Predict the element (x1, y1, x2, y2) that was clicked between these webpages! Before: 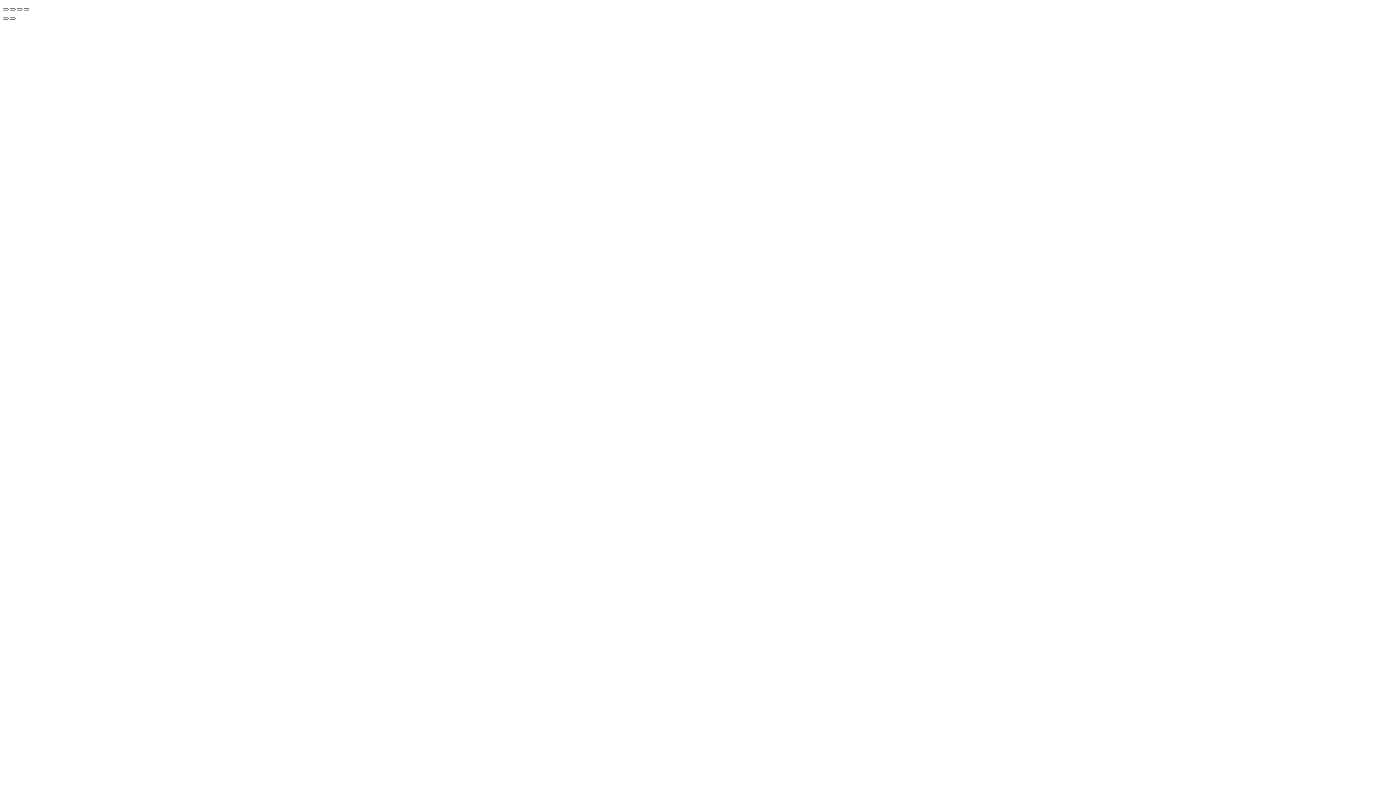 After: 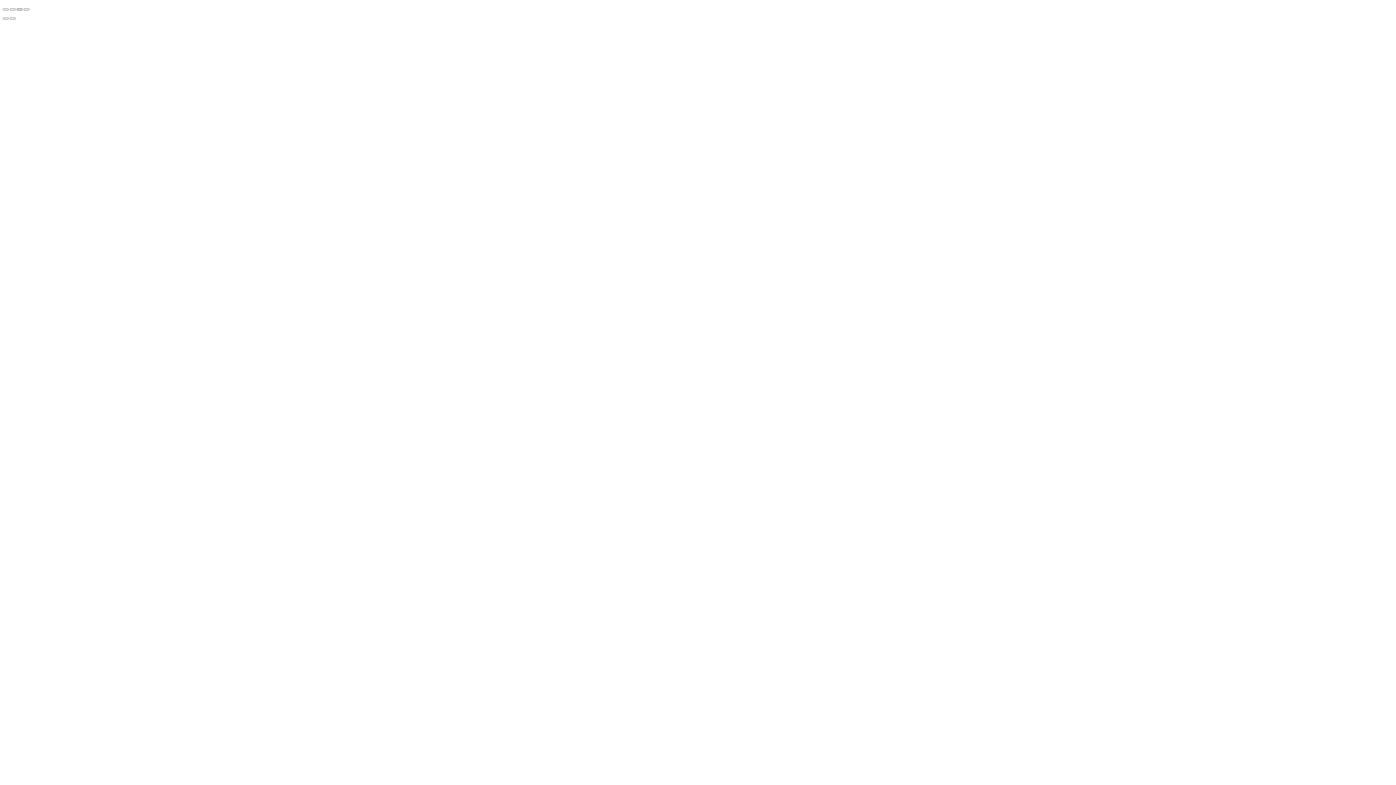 Action: label: Basculer en plein écran bbox: (16, 8, 22, 10)